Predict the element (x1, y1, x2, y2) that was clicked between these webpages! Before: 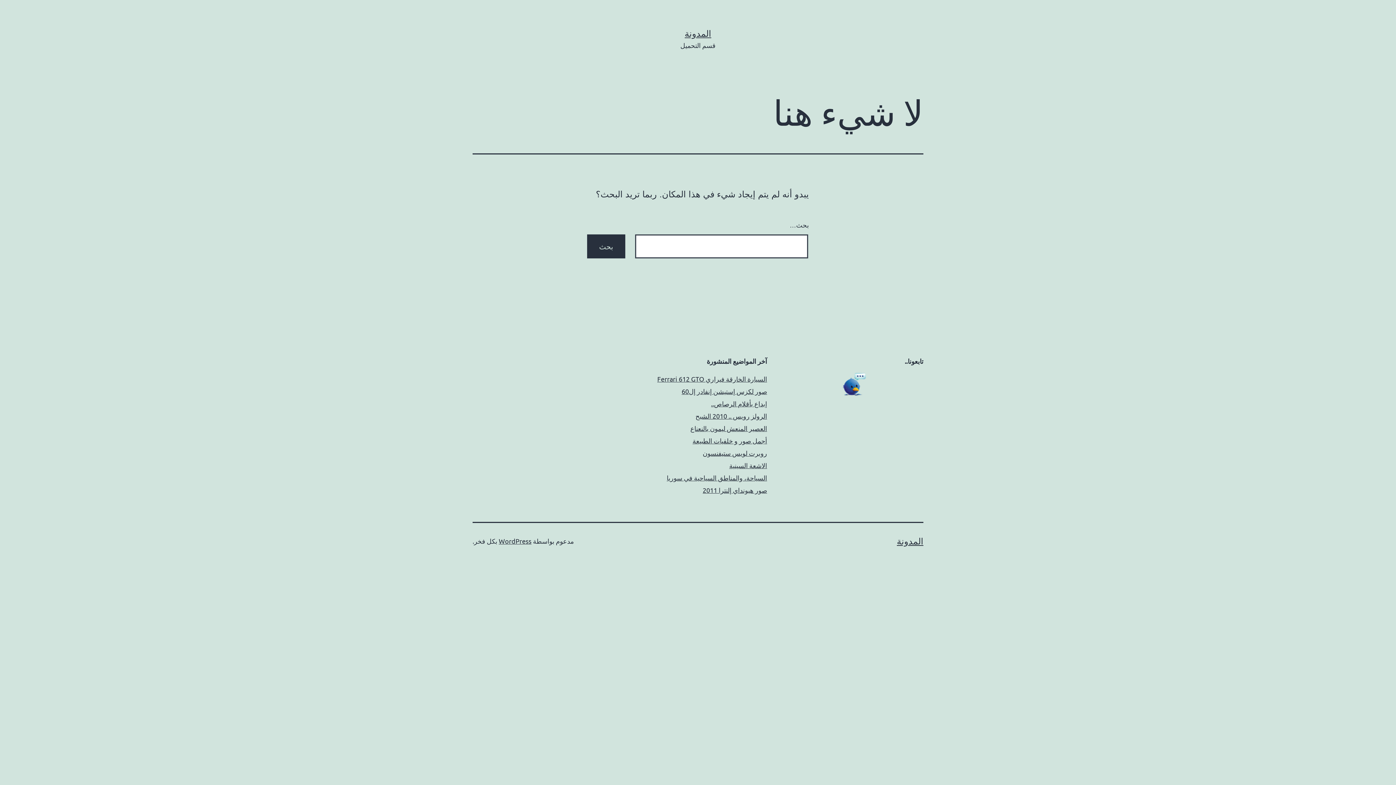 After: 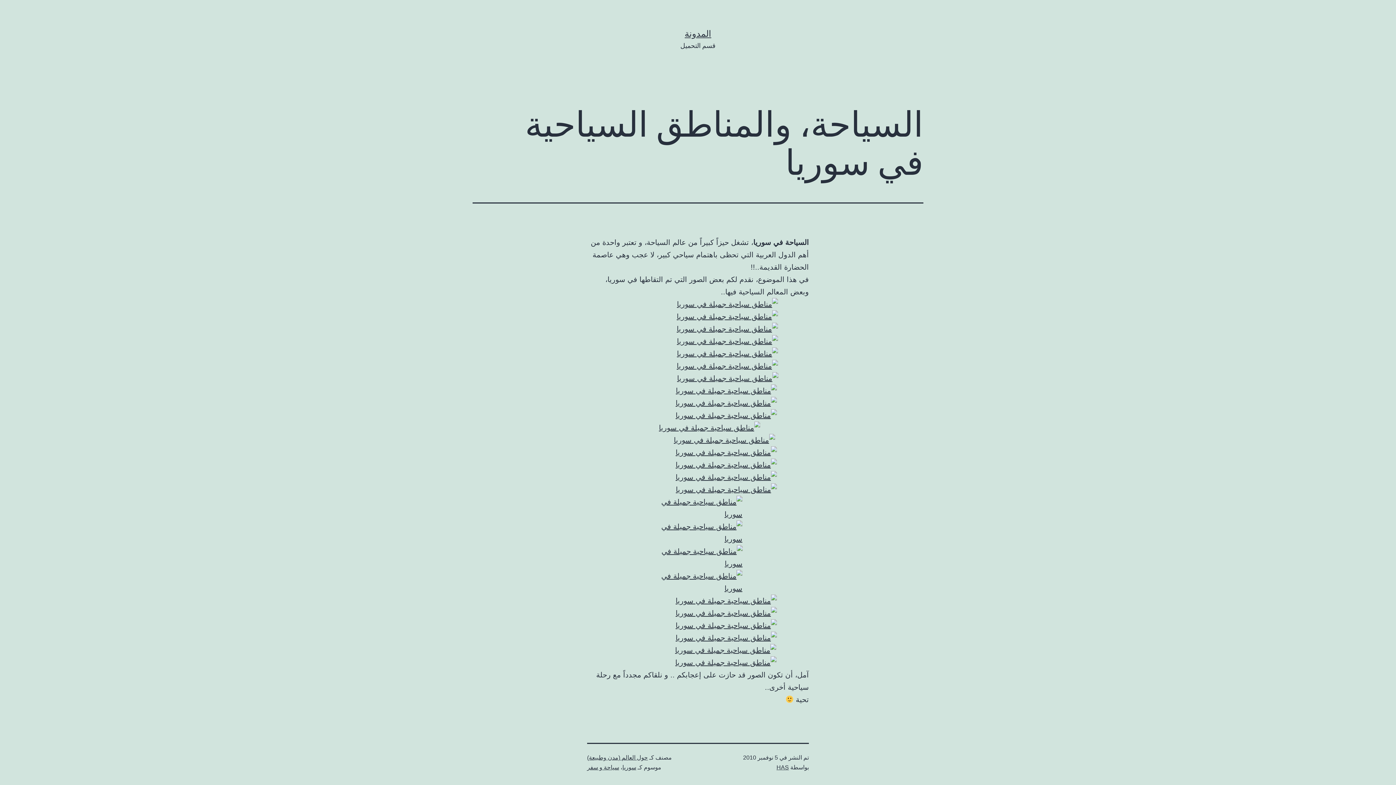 Action: label: السياحة، والمناطق السياحية في سوريا bbox: (666, 474, 767, 481)